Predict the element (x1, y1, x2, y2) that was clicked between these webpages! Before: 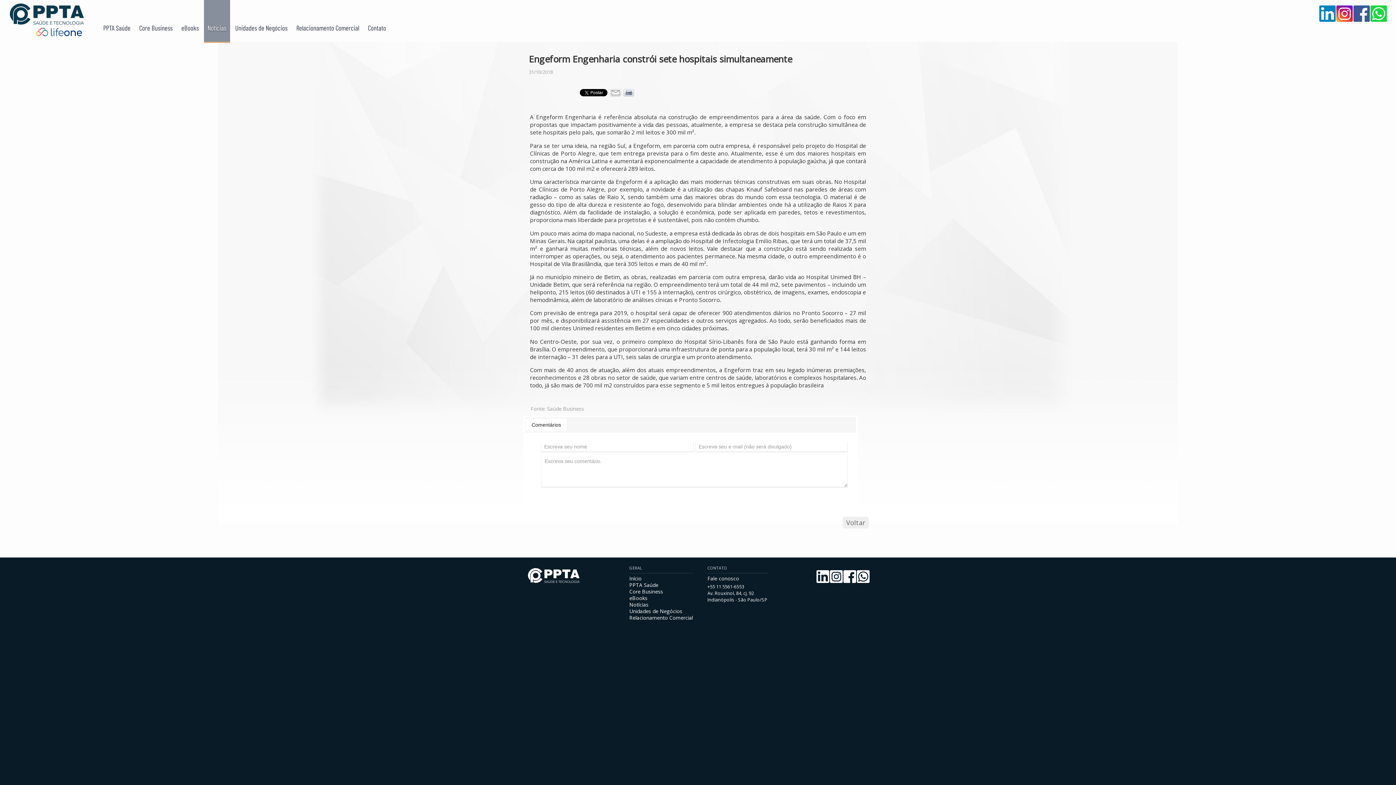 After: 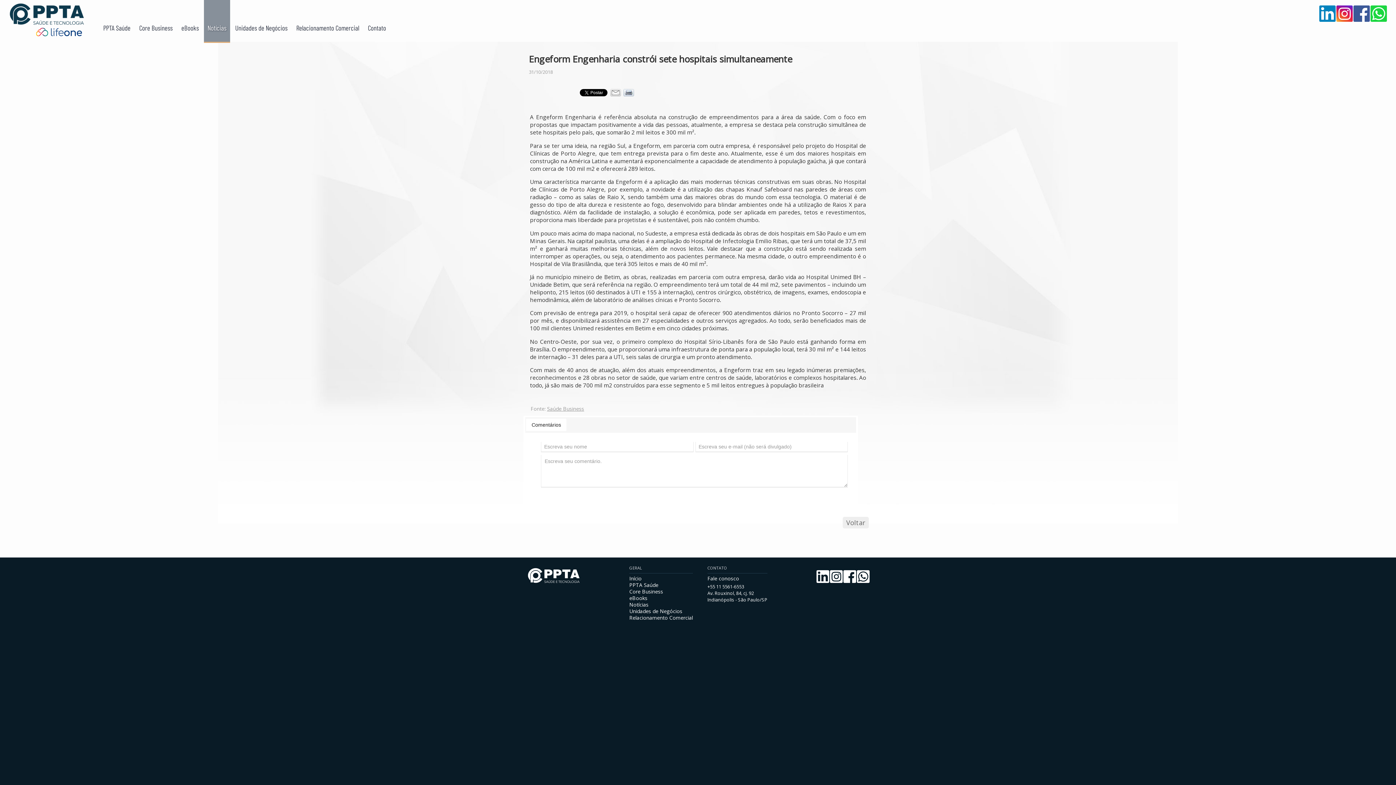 Action: bbox: (547, 405, 584, 412) label: Saúde Business